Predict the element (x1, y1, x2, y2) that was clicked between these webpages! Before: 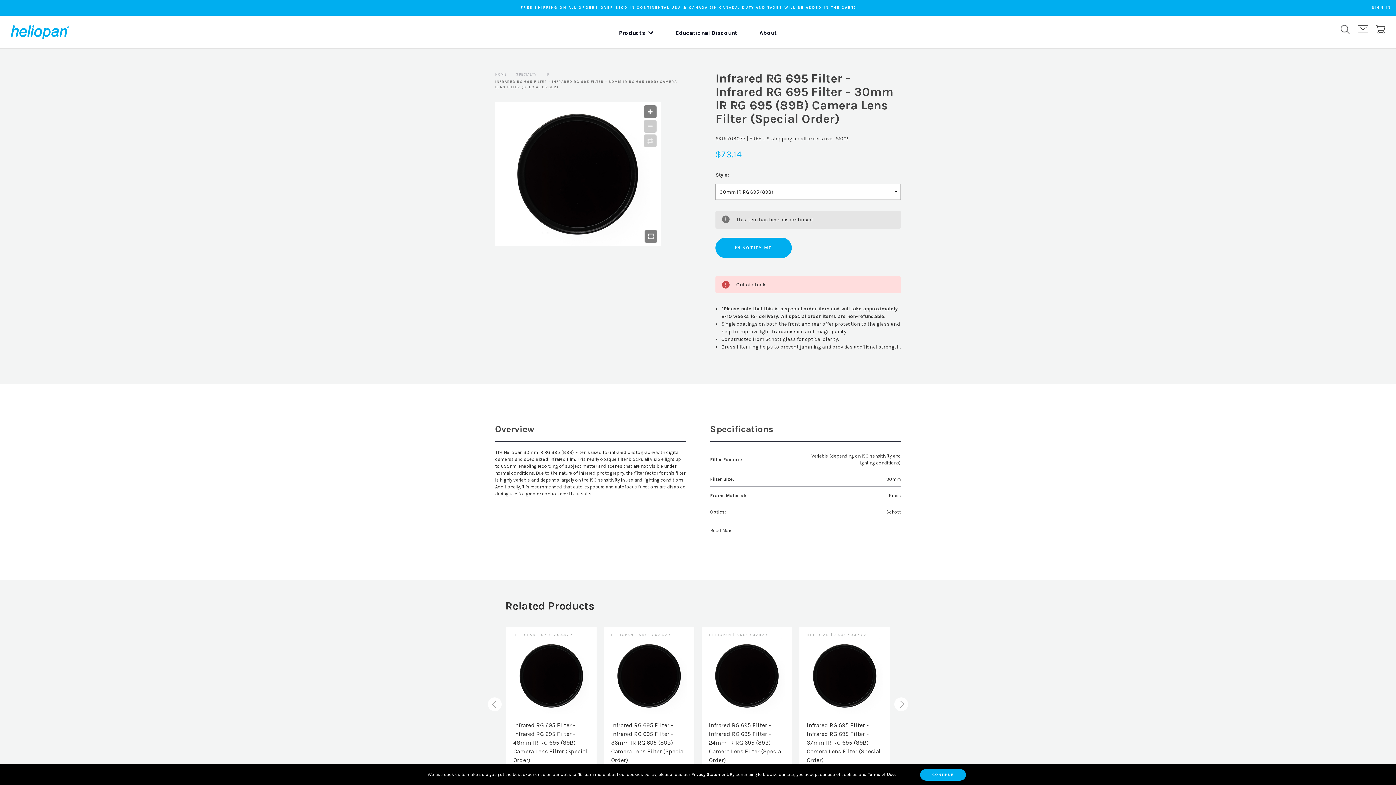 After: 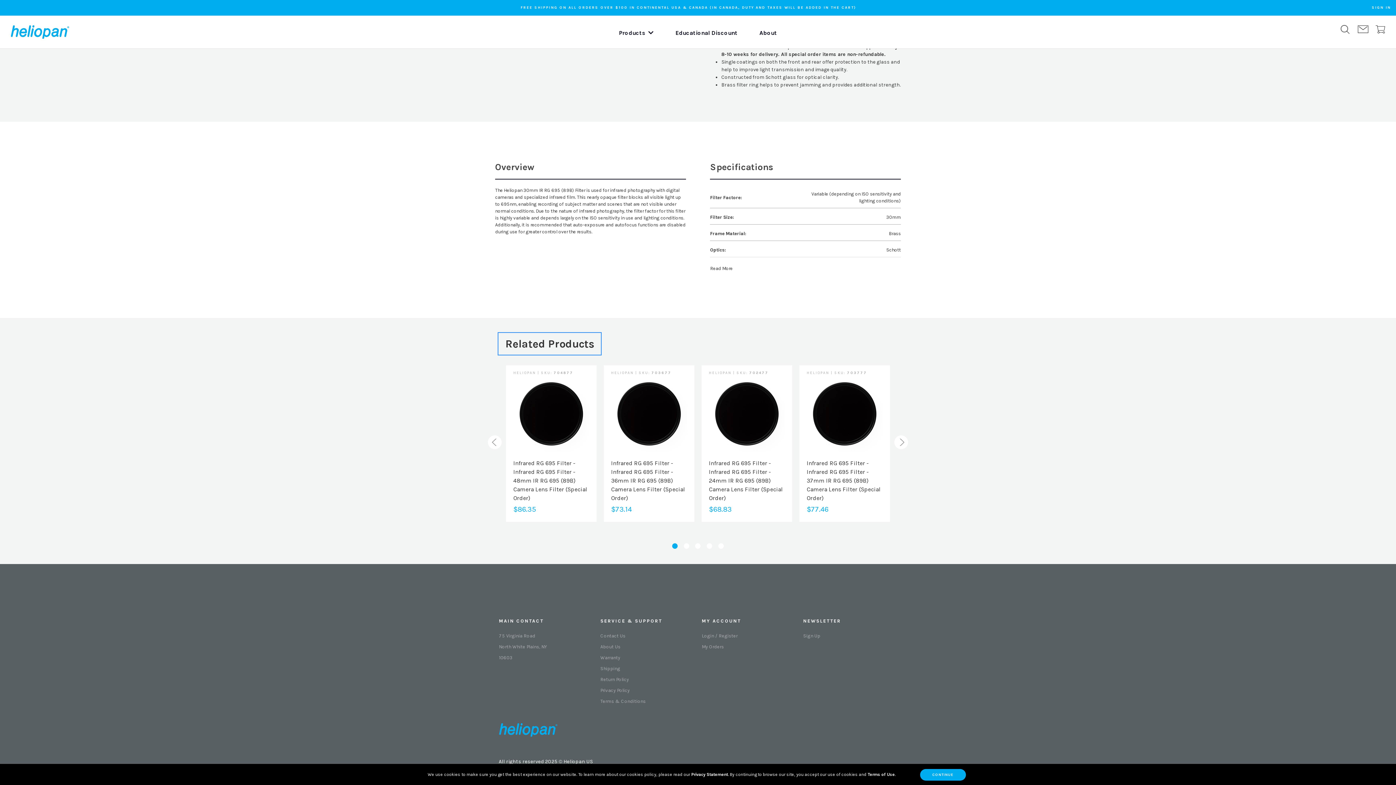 Action: label: Related Products bbox: (498, 595, 600, 616)